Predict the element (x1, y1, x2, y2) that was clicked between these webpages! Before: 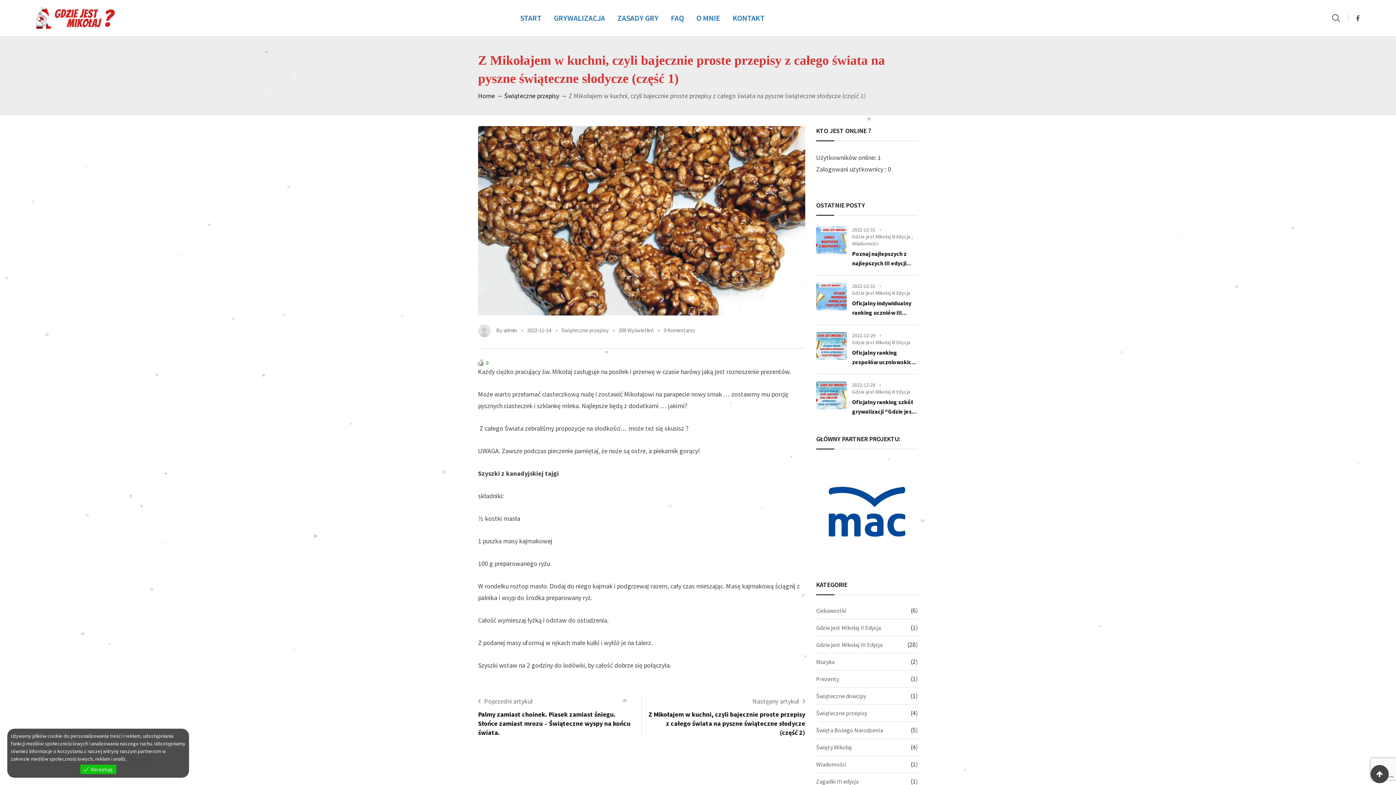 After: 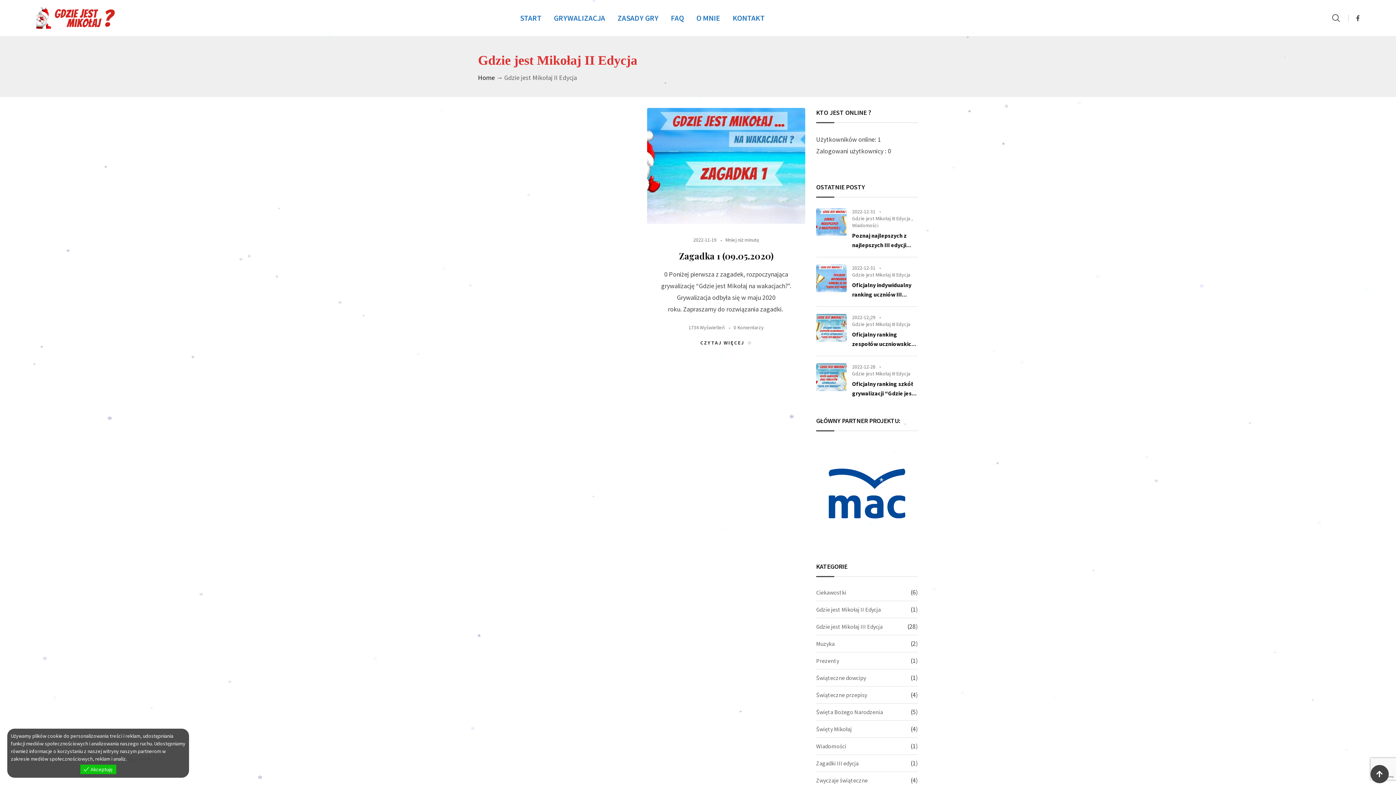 Action: label: Gdzie jest Mikołaj II Edycja bbox: (816, 623, 881, 632)